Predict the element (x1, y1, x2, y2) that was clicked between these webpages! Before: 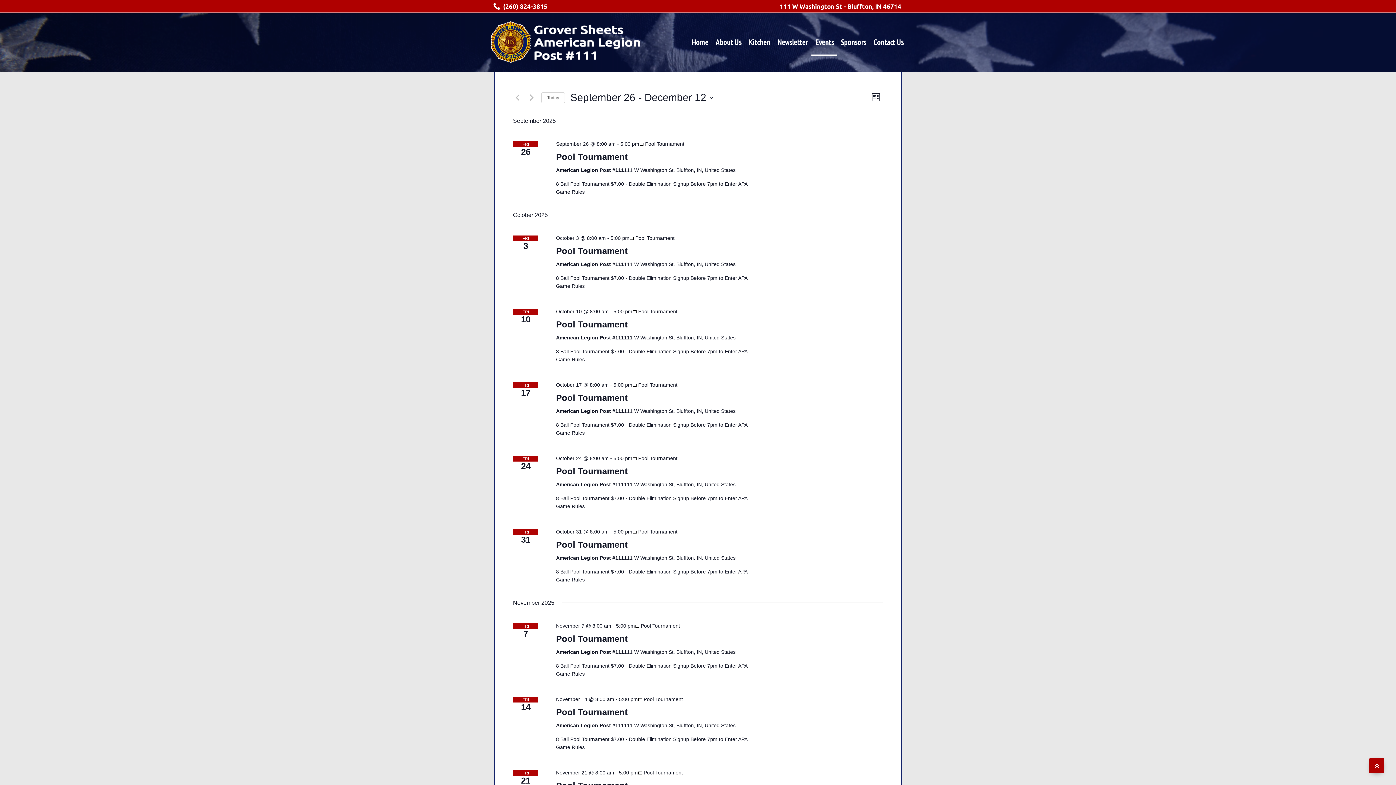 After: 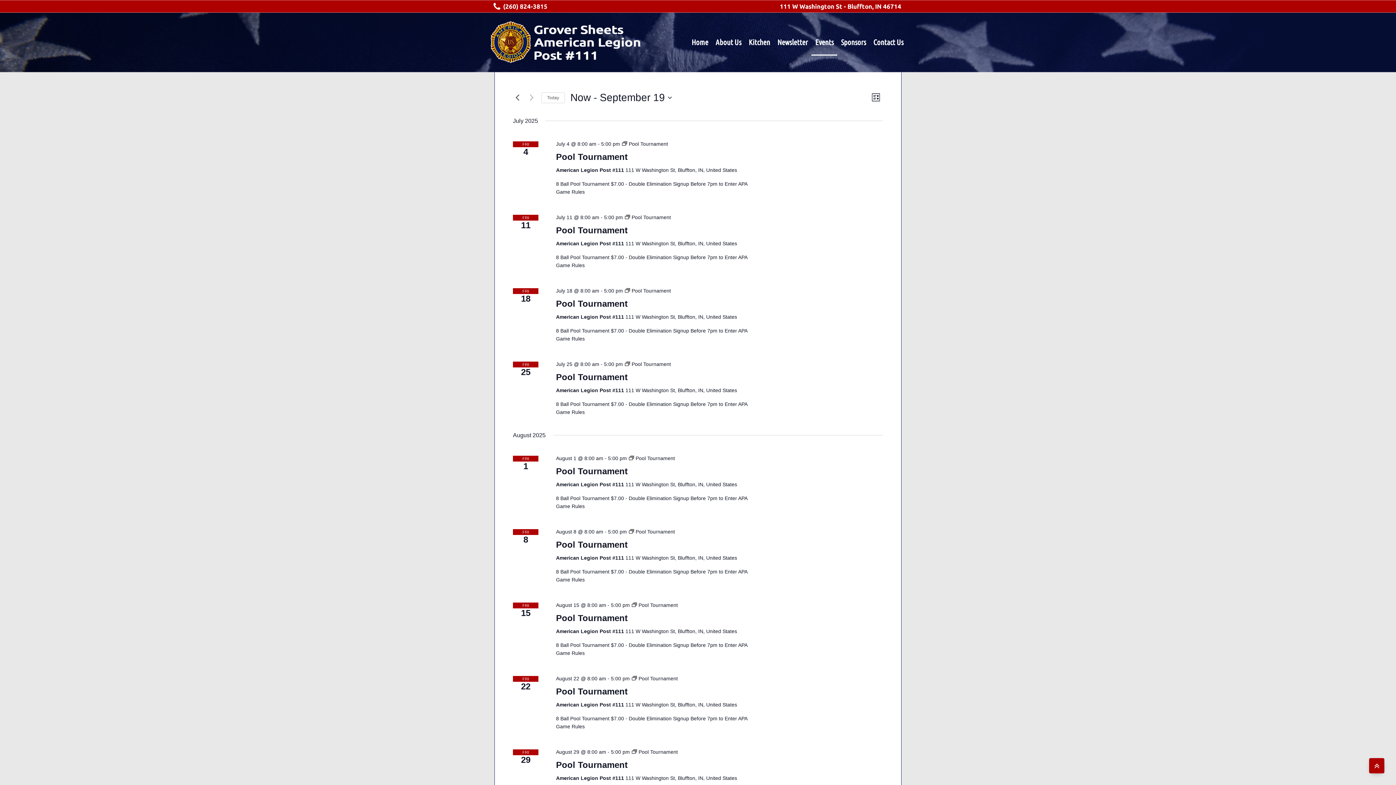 Action: label: Previous Events bbox: (513, 93, 521, 102)